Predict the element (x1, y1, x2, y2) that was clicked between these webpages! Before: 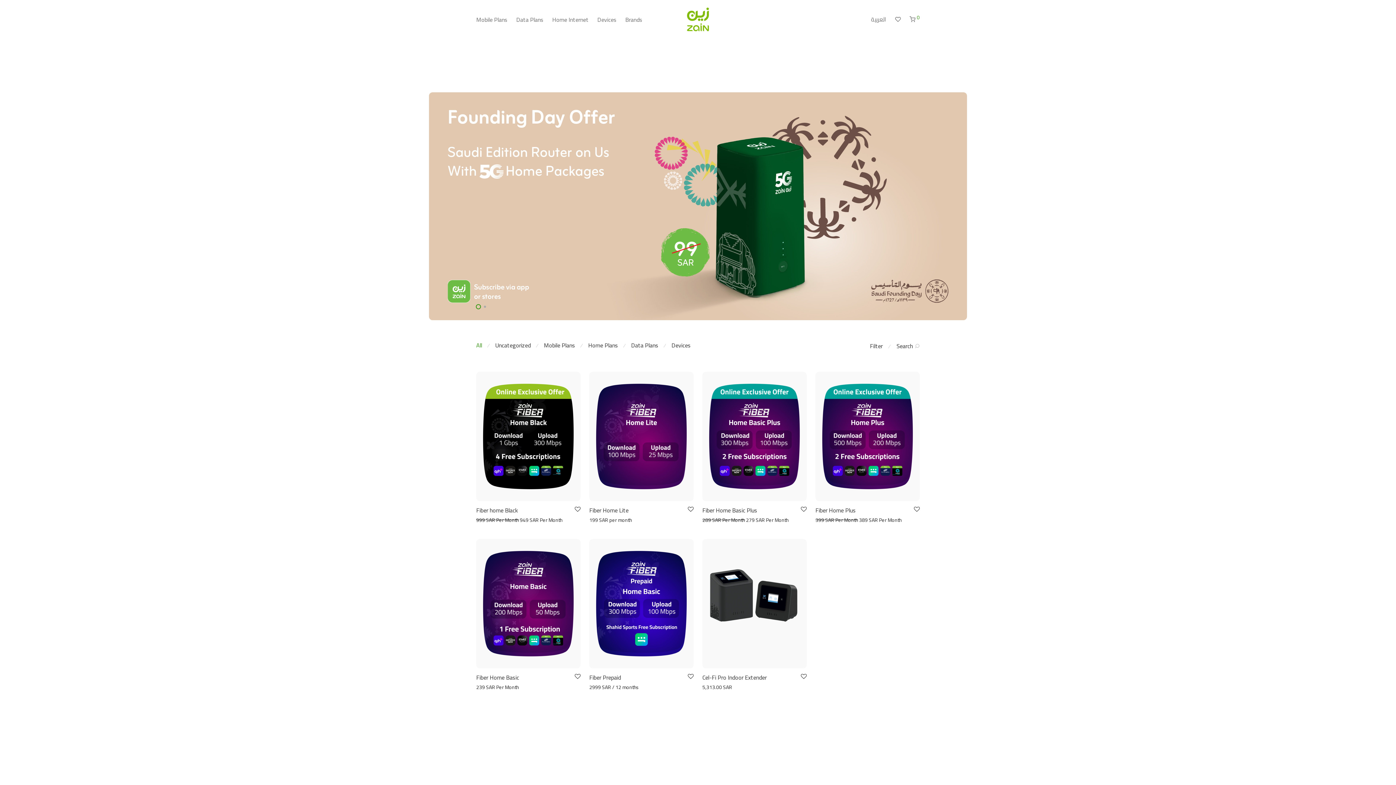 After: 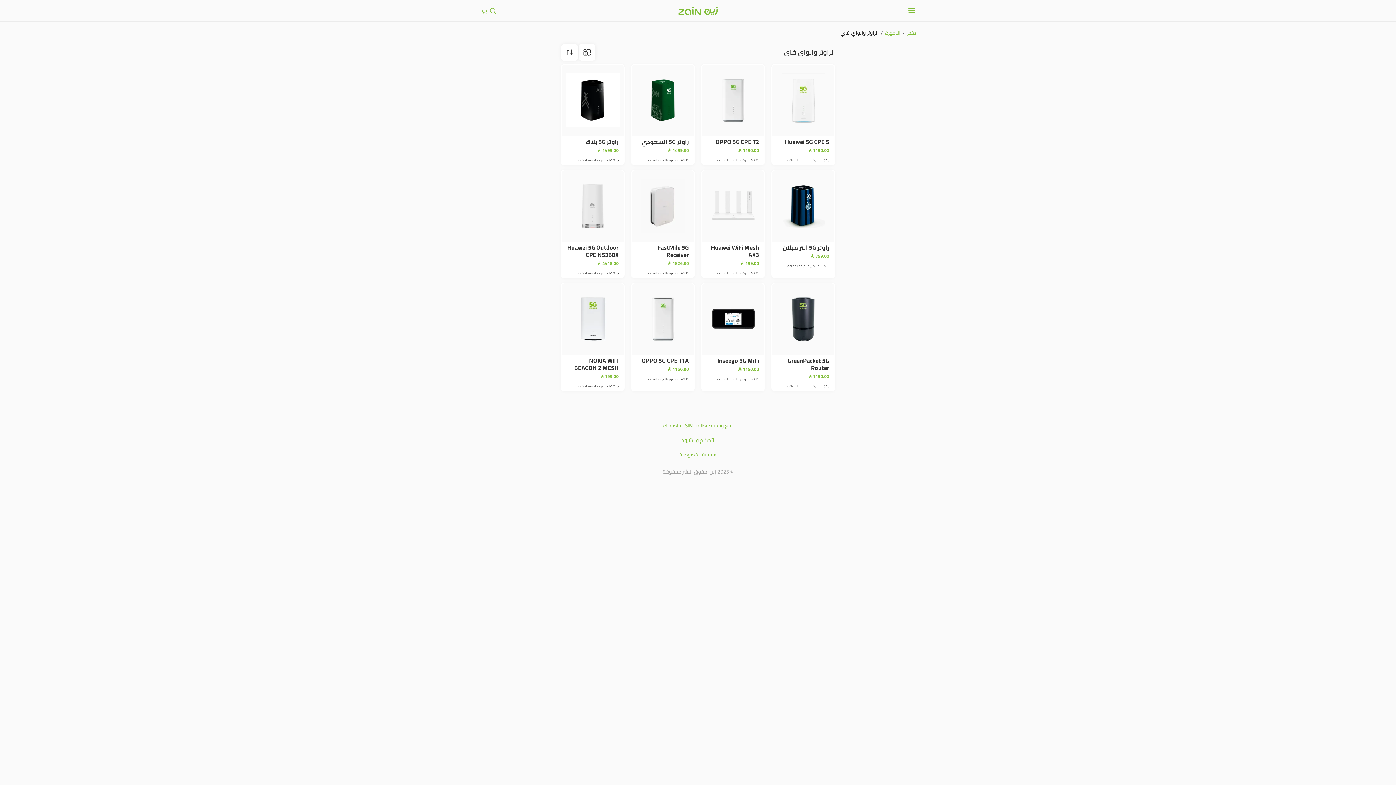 Action: label: Cel-Fi Pro Indoor Extender bbox: (702, 672, 766, 683)